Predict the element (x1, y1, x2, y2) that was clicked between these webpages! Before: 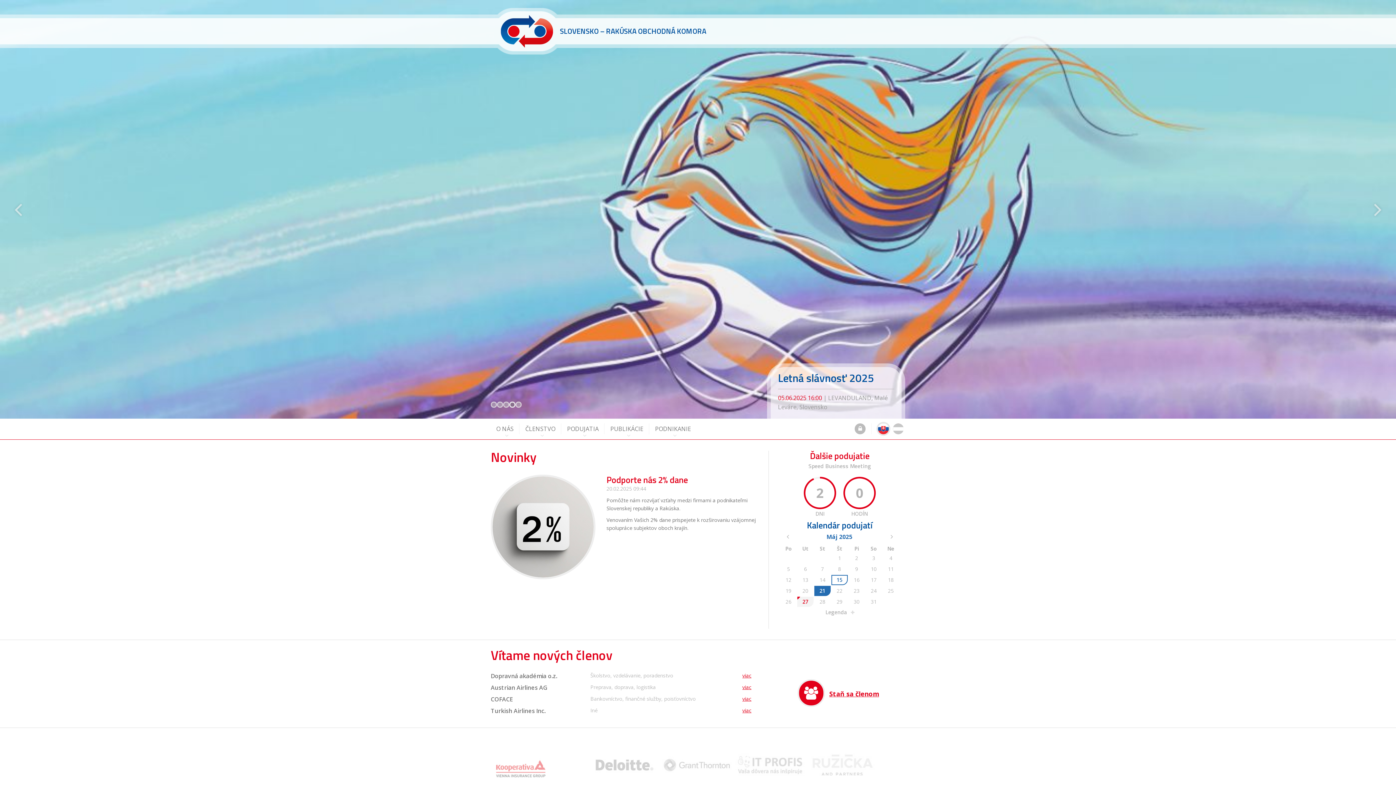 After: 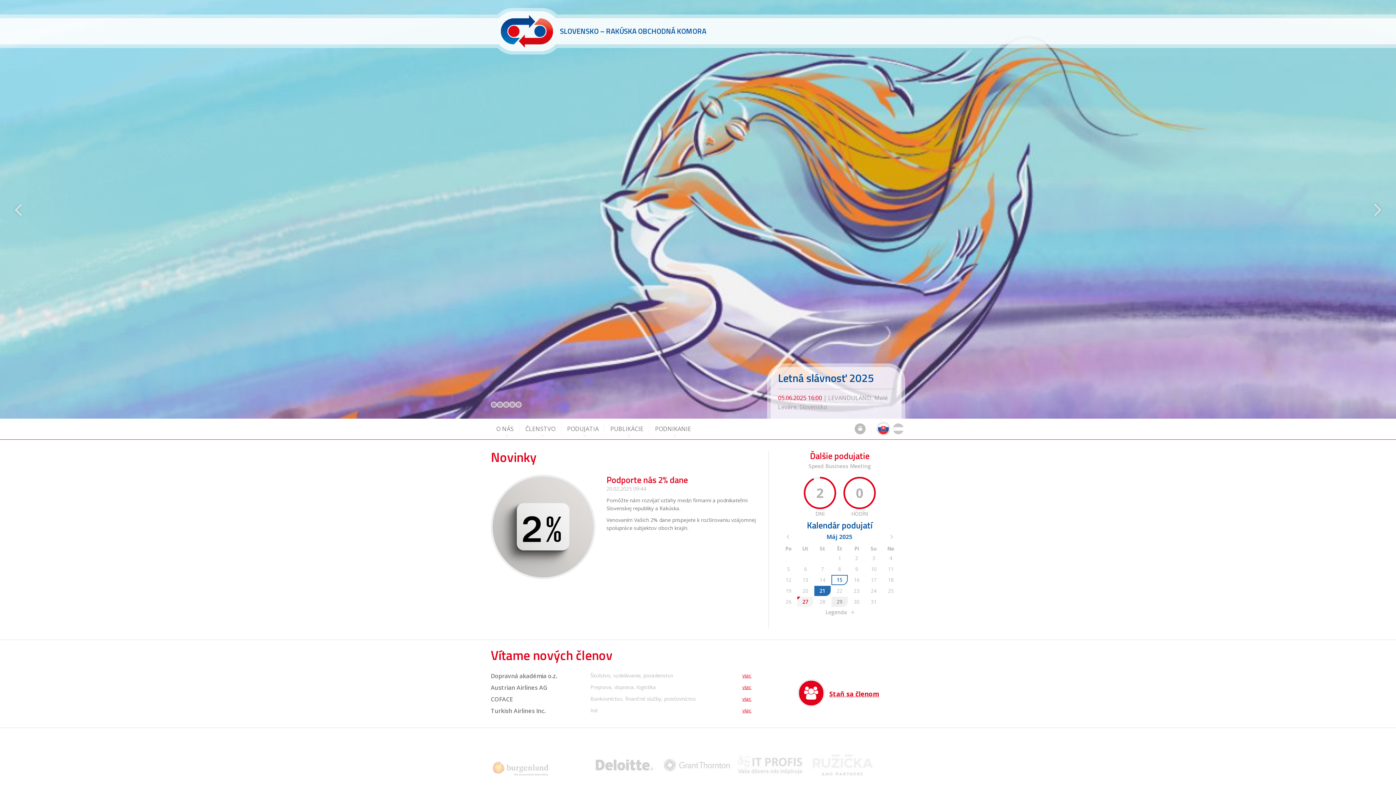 Action: bbox: (831, 597, 848, 607) label: 29